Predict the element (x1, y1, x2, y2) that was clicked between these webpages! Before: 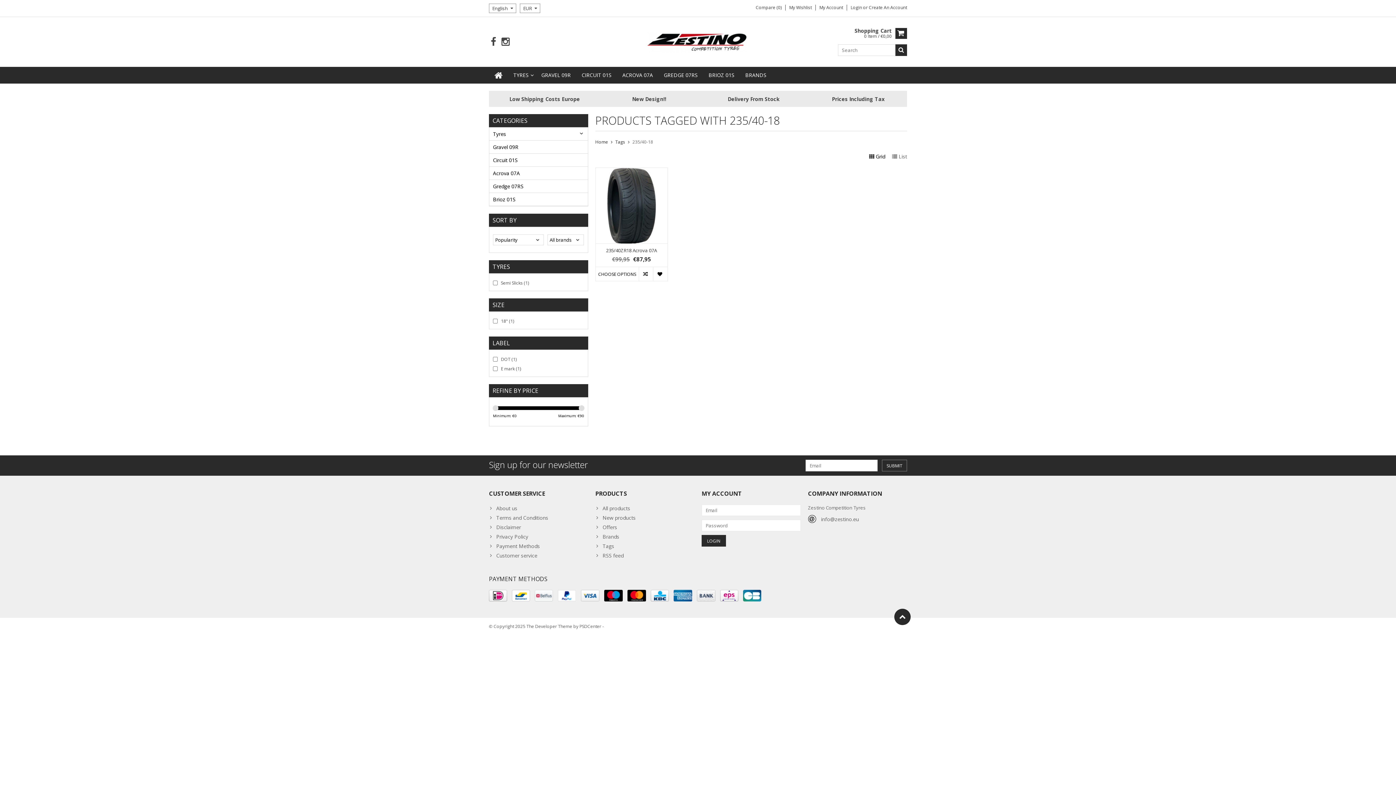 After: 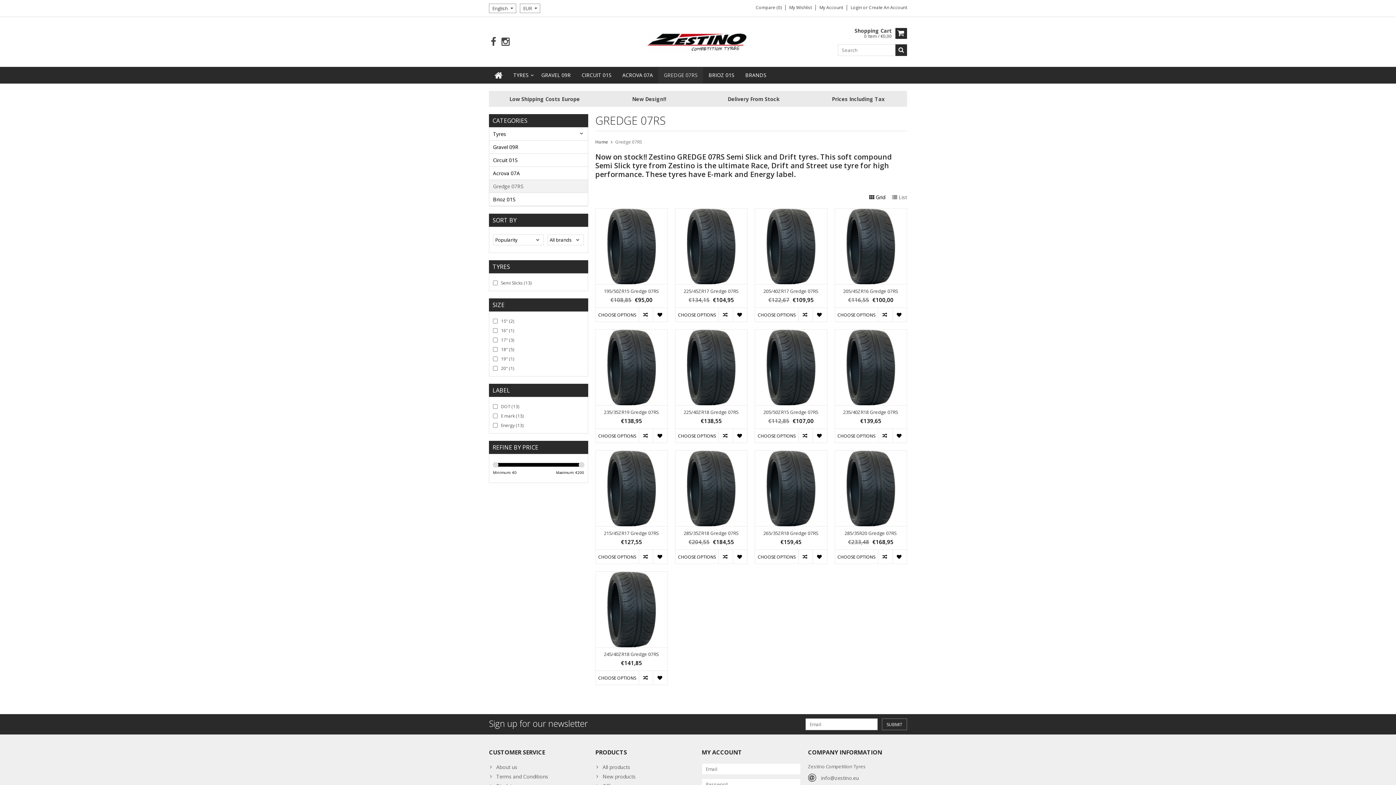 Action: label: GREDGE 07RS bbox: (658, 67, 703, 83)